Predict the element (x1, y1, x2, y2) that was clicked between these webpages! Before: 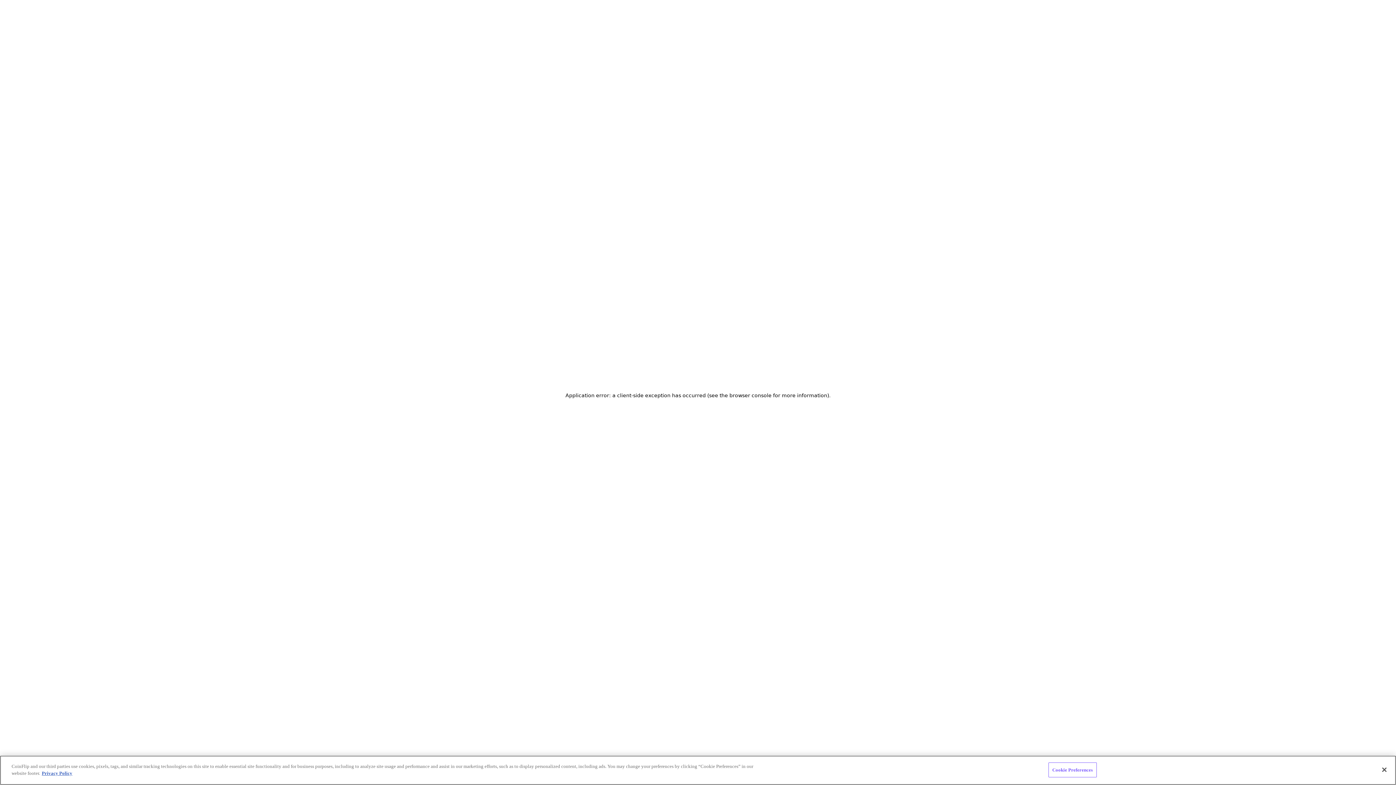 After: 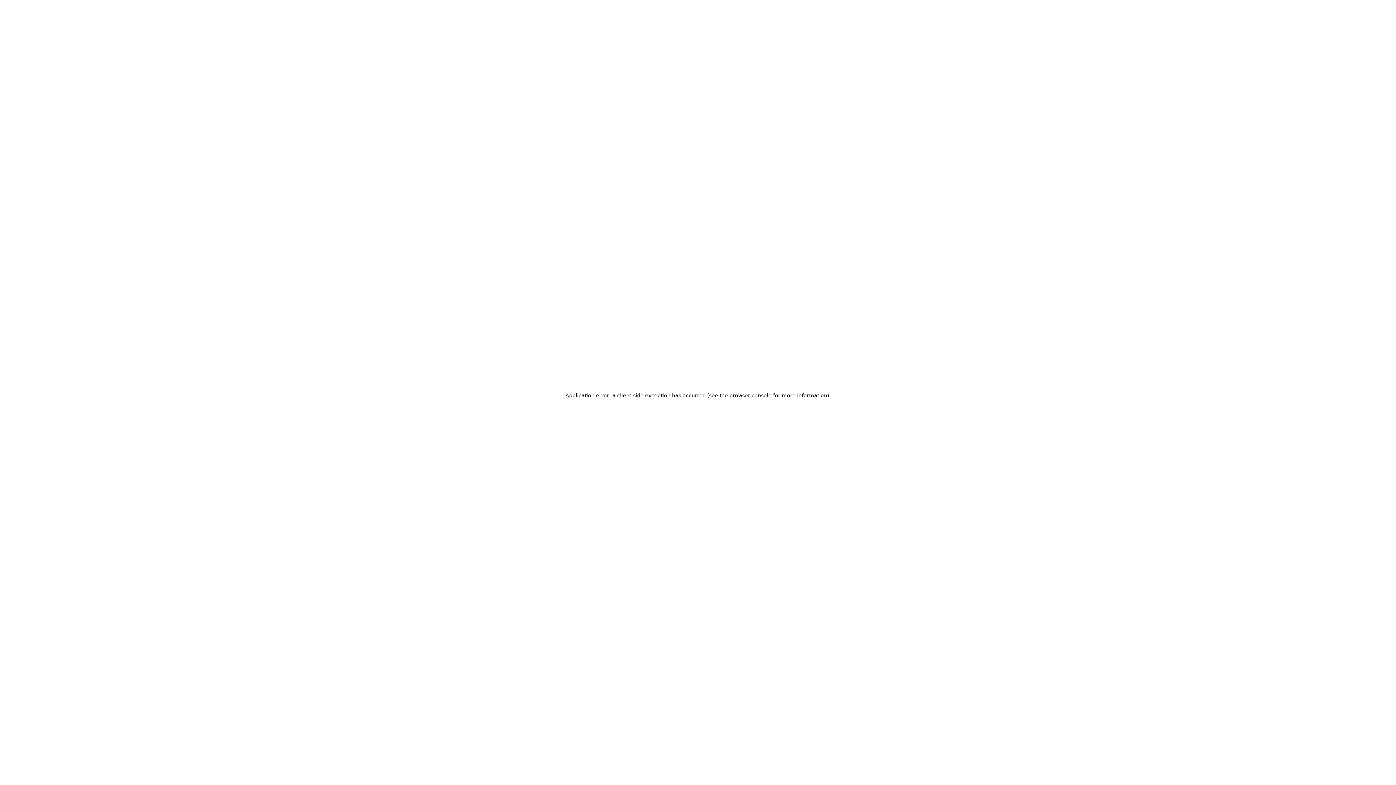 Action: bbox: (1376, 769, 1392, 785) label: Close